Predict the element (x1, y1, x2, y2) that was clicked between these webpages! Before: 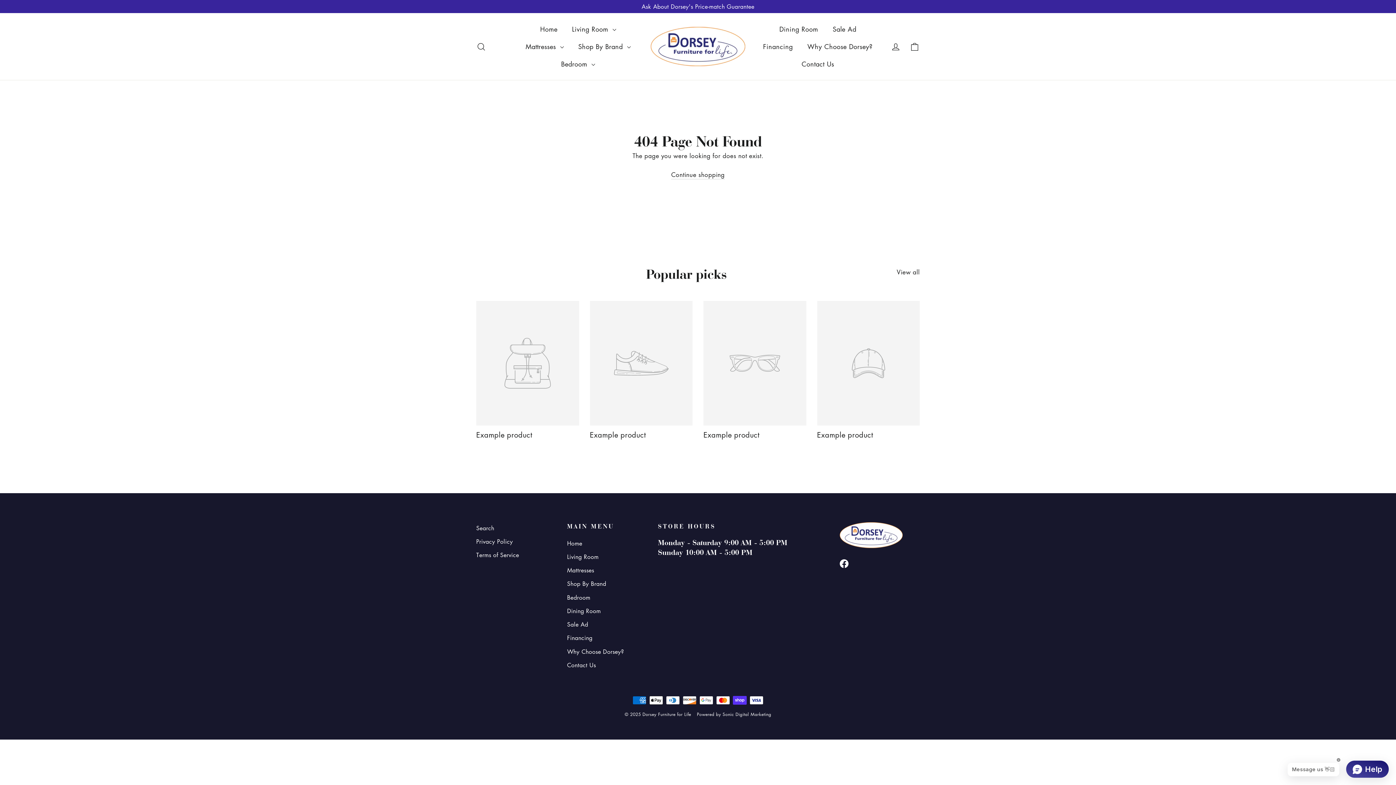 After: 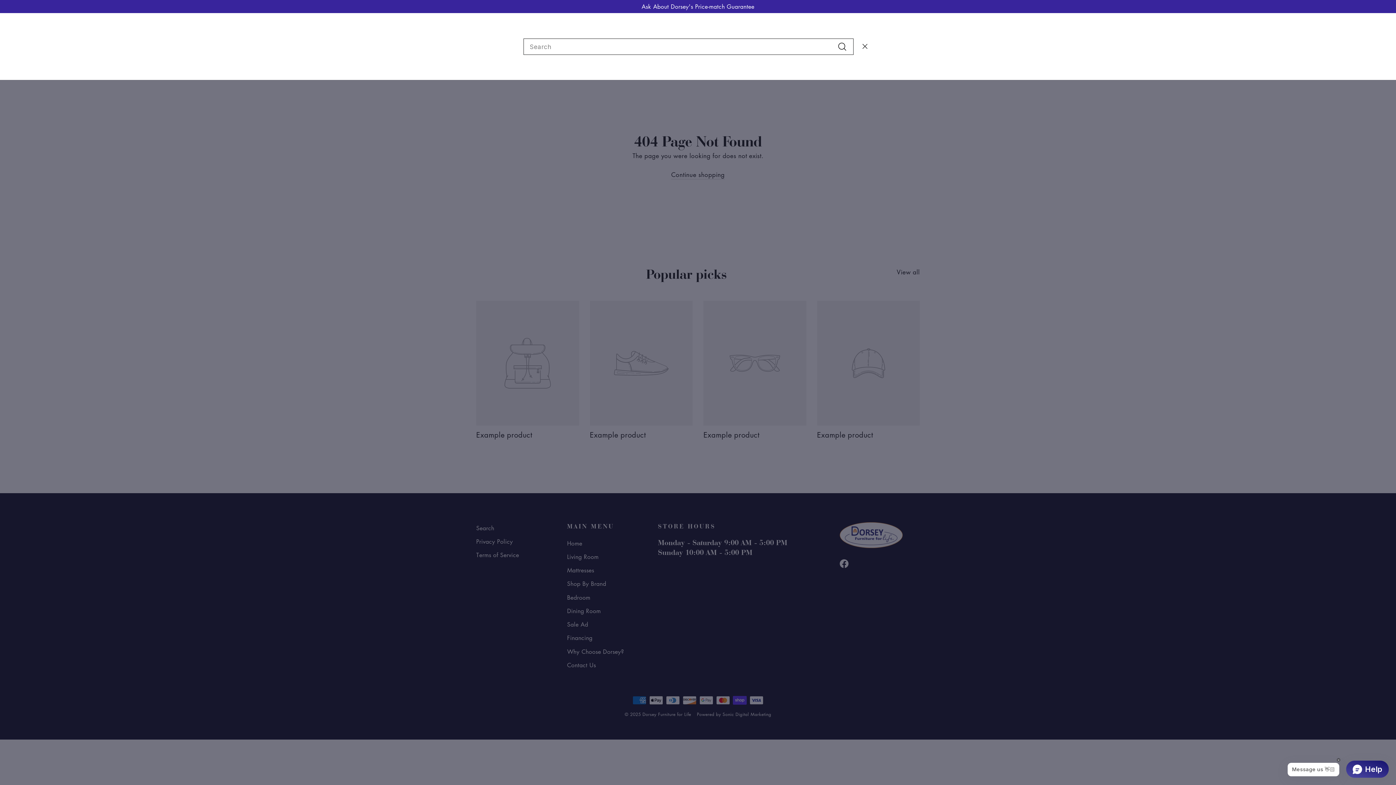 Action: label: Search bbox: (472, 37, 490, 55)